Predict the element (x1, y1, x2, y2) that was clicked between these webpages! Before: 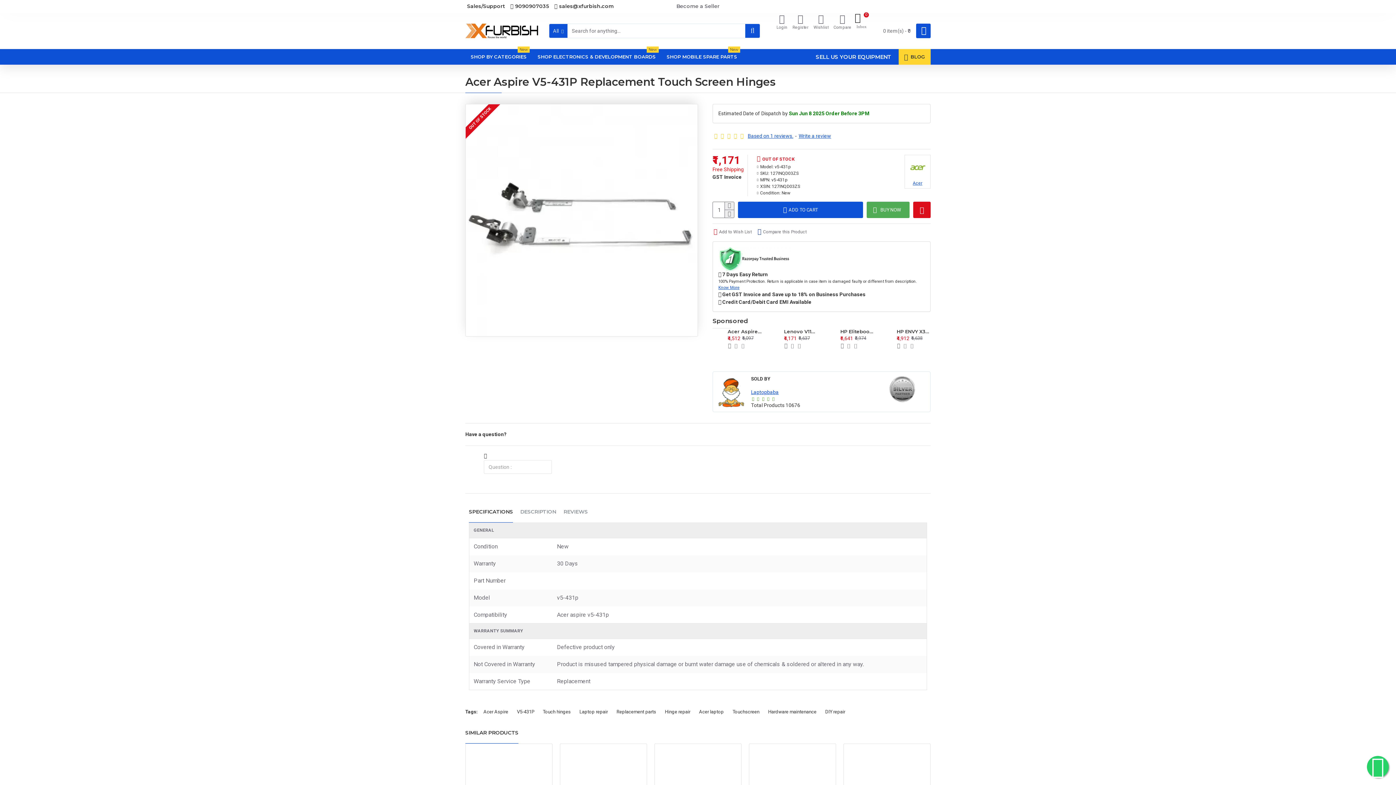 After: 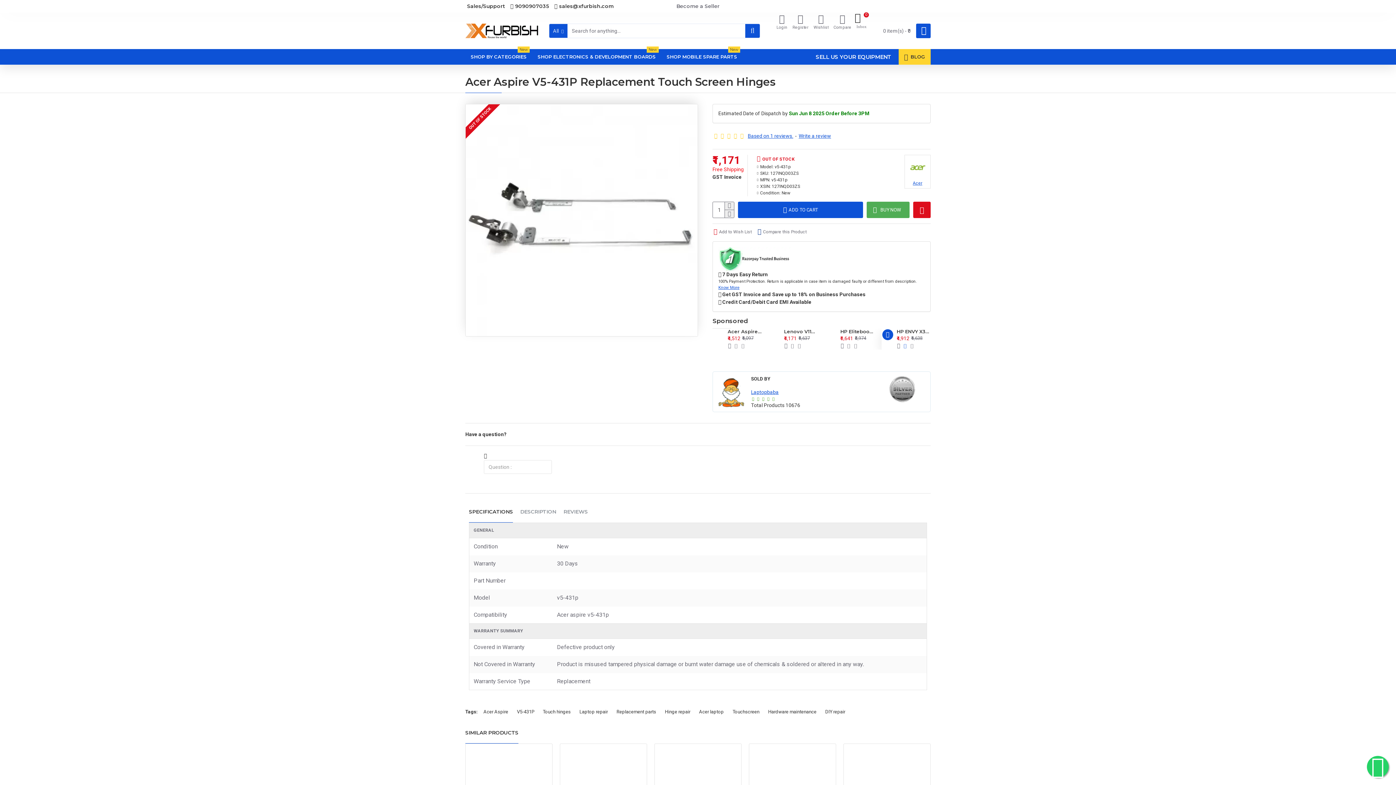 Action: bbox: (902, 342, 907, 349)